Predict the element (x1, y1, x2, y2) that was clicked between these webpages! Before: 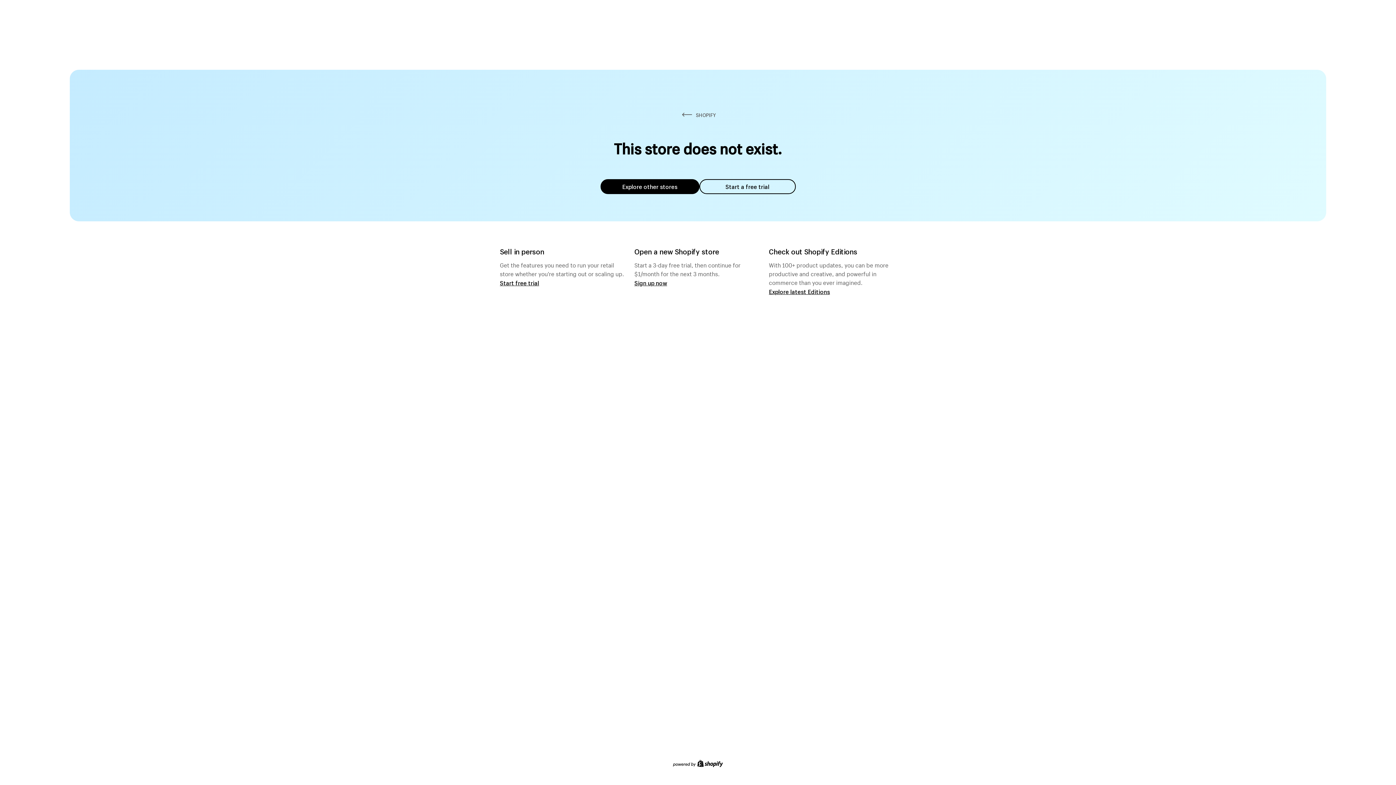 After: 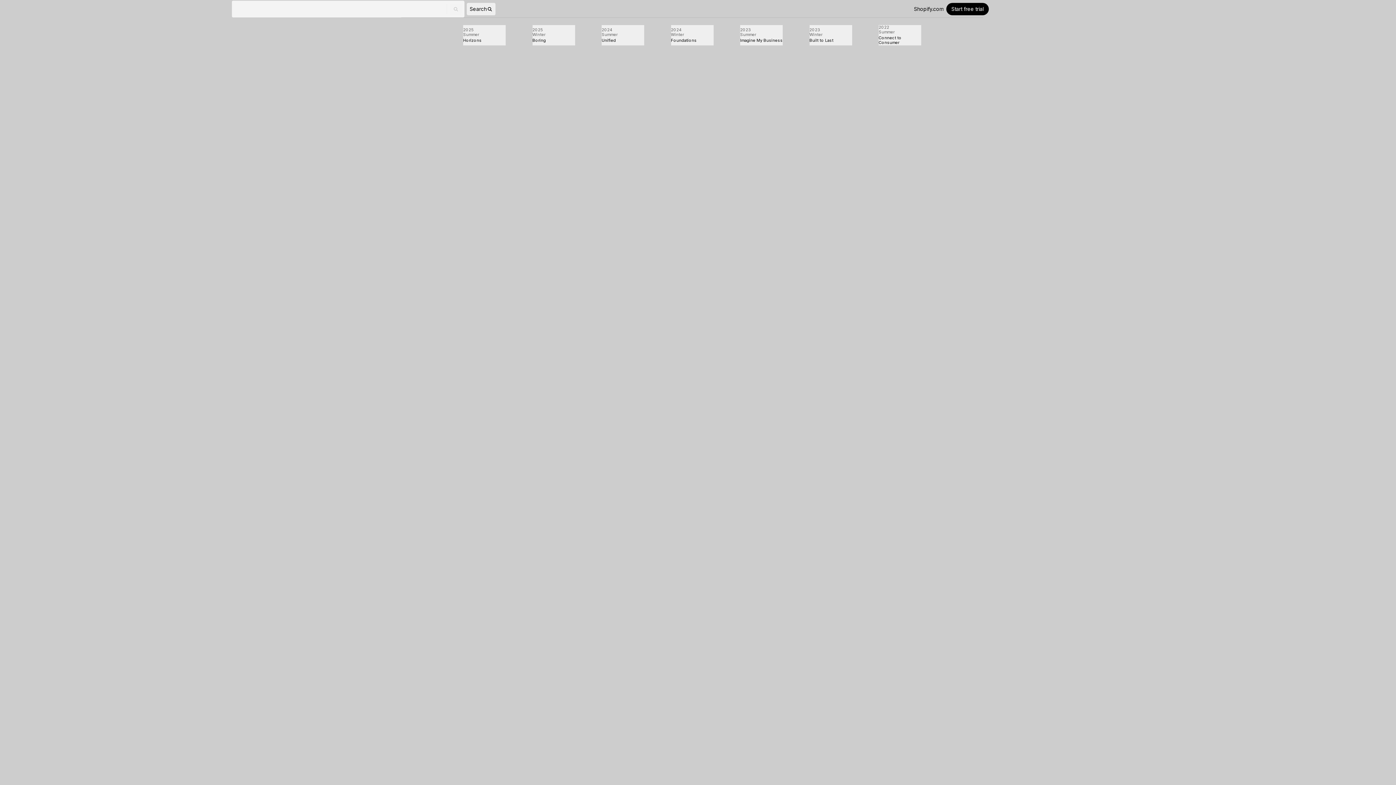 Action: label: Explore latest Editions bbox: (769, 287, 830, 295)